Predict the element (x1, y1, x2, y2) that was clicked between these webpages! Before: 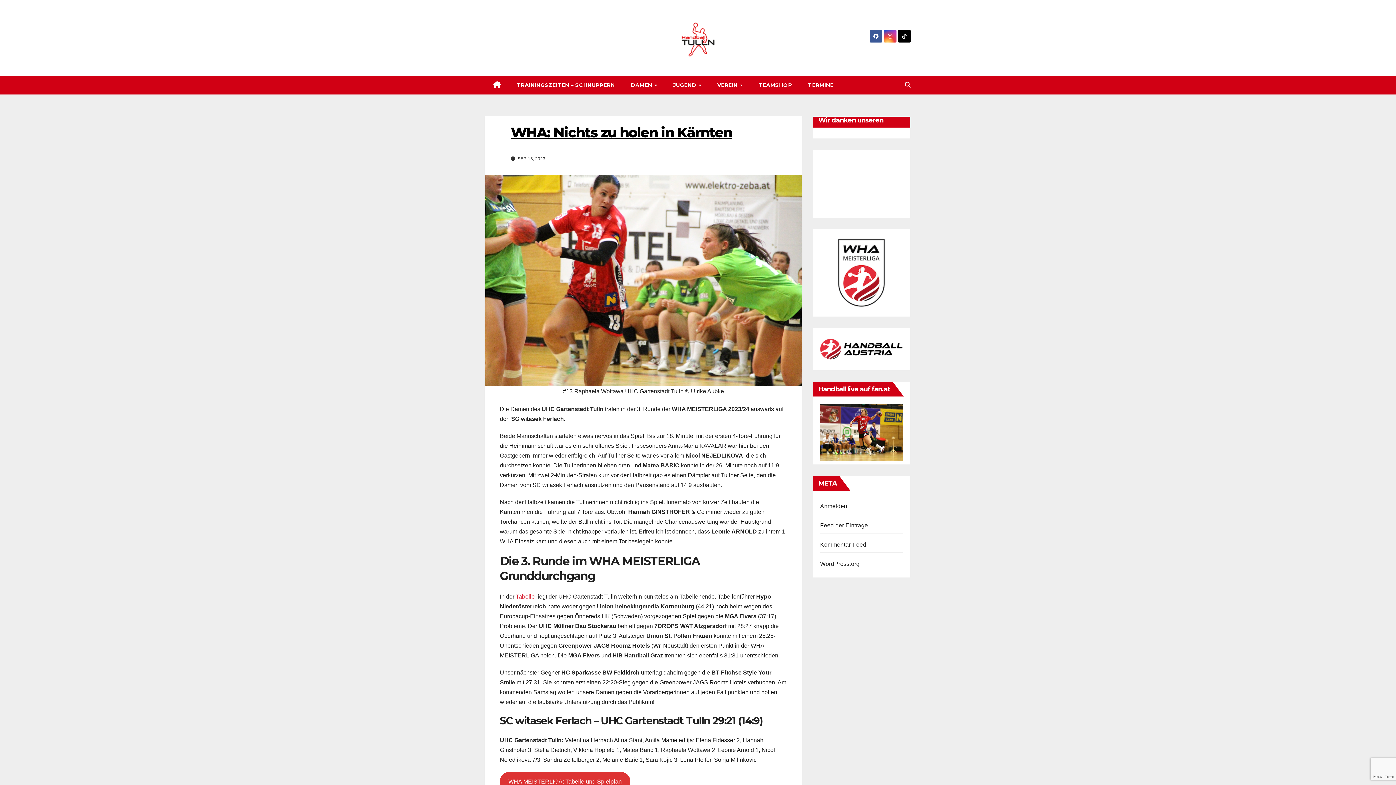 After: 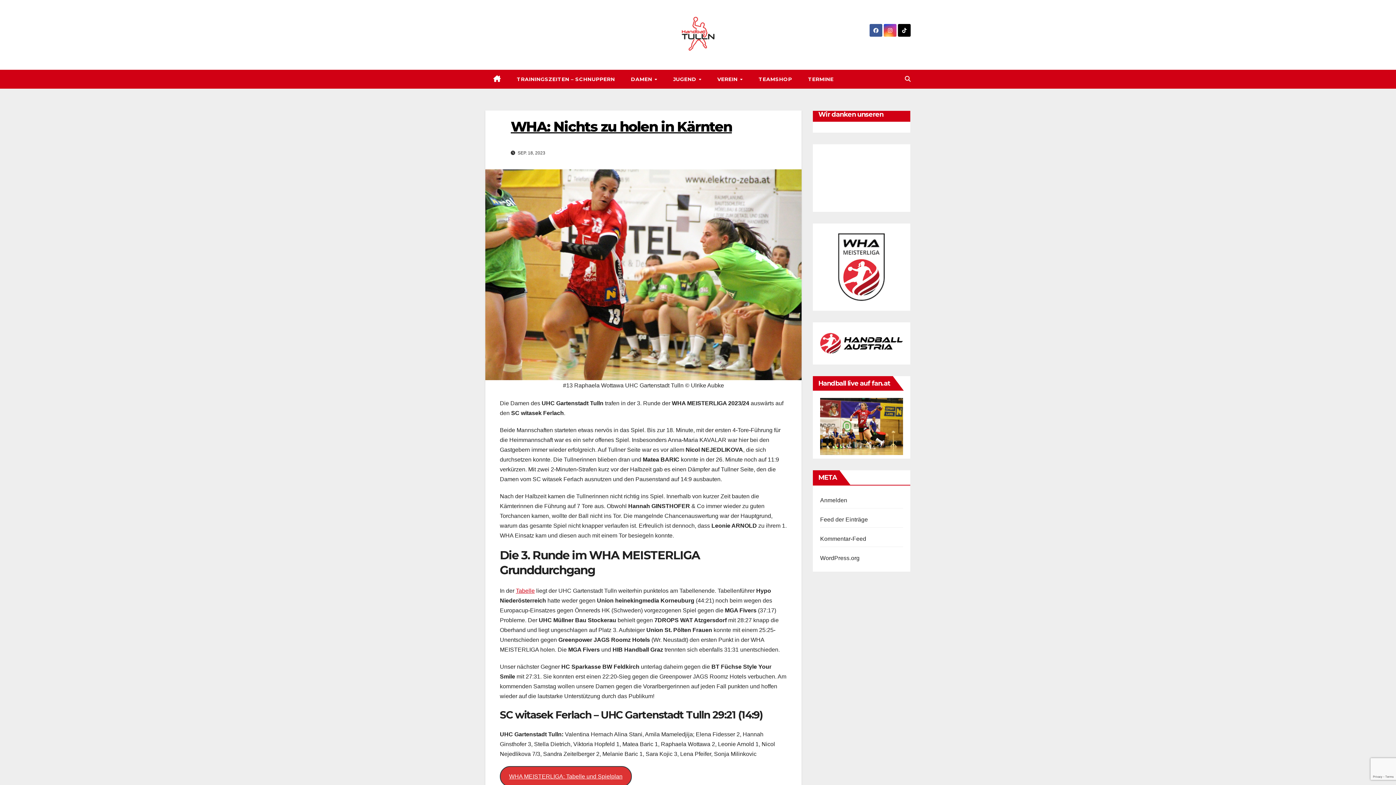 Action: label: WHA MEISTERLIGA: Tabelle und Spielplan bbox: (500, 772, 630, 791)